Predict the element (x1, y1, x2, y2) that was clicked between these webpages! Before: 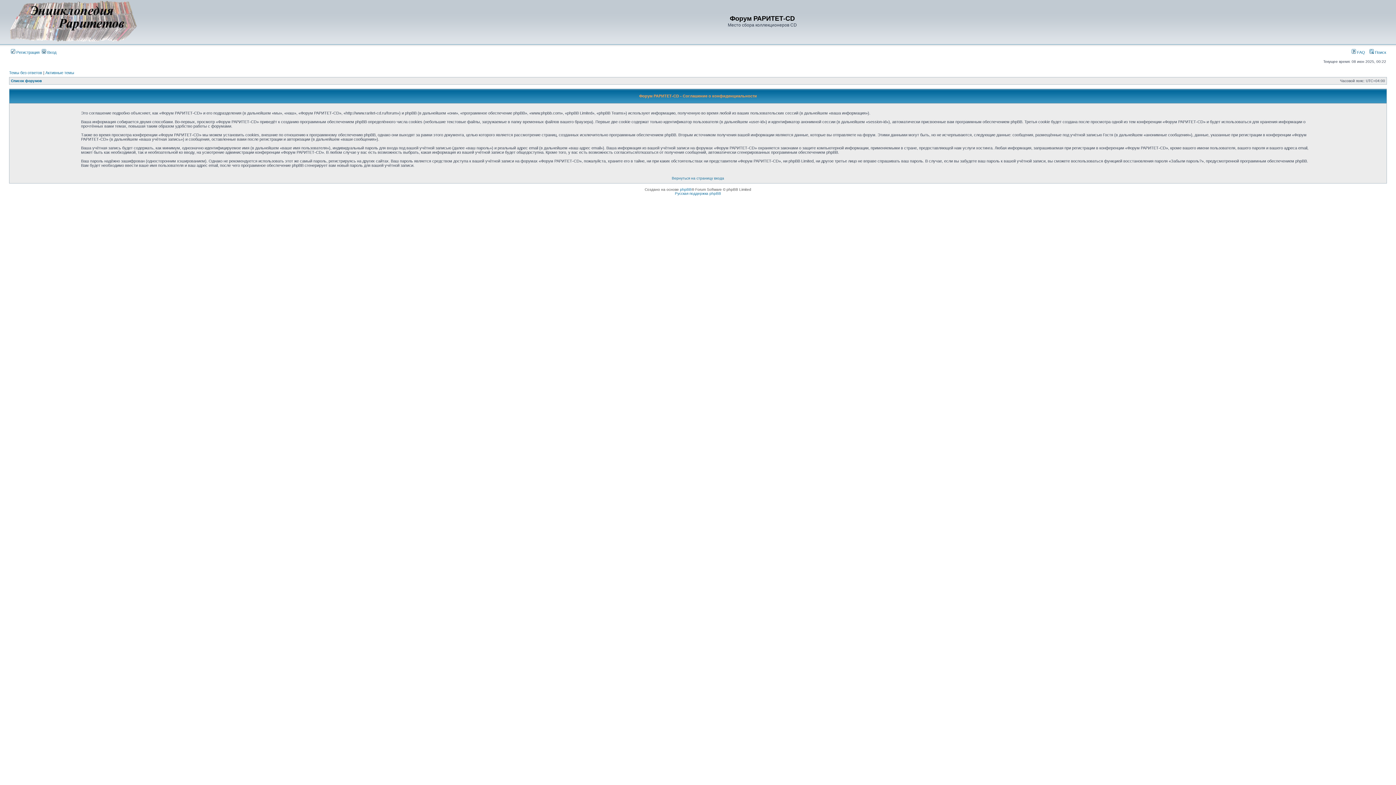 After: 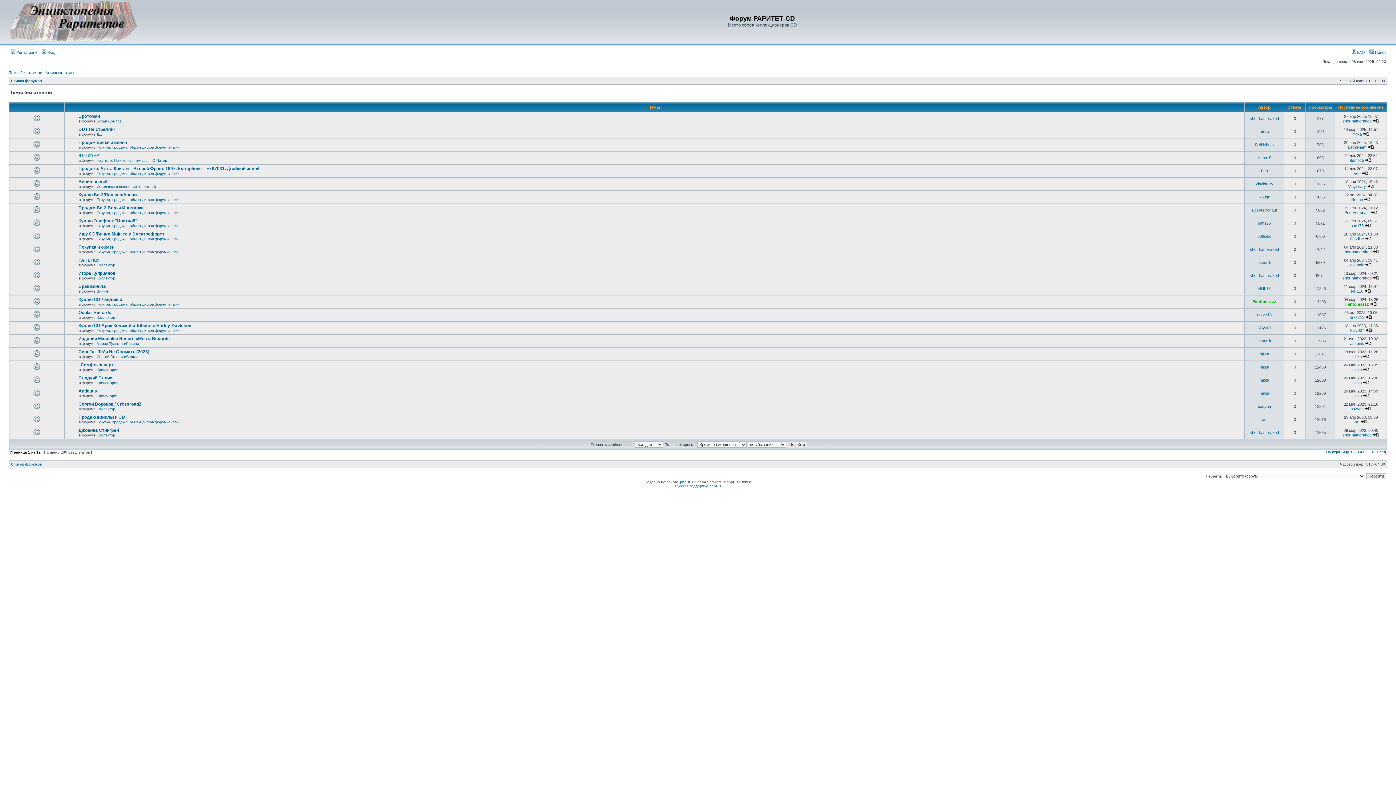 Action: label: Темы без ответов bbox: (9, 70, 42, 74)